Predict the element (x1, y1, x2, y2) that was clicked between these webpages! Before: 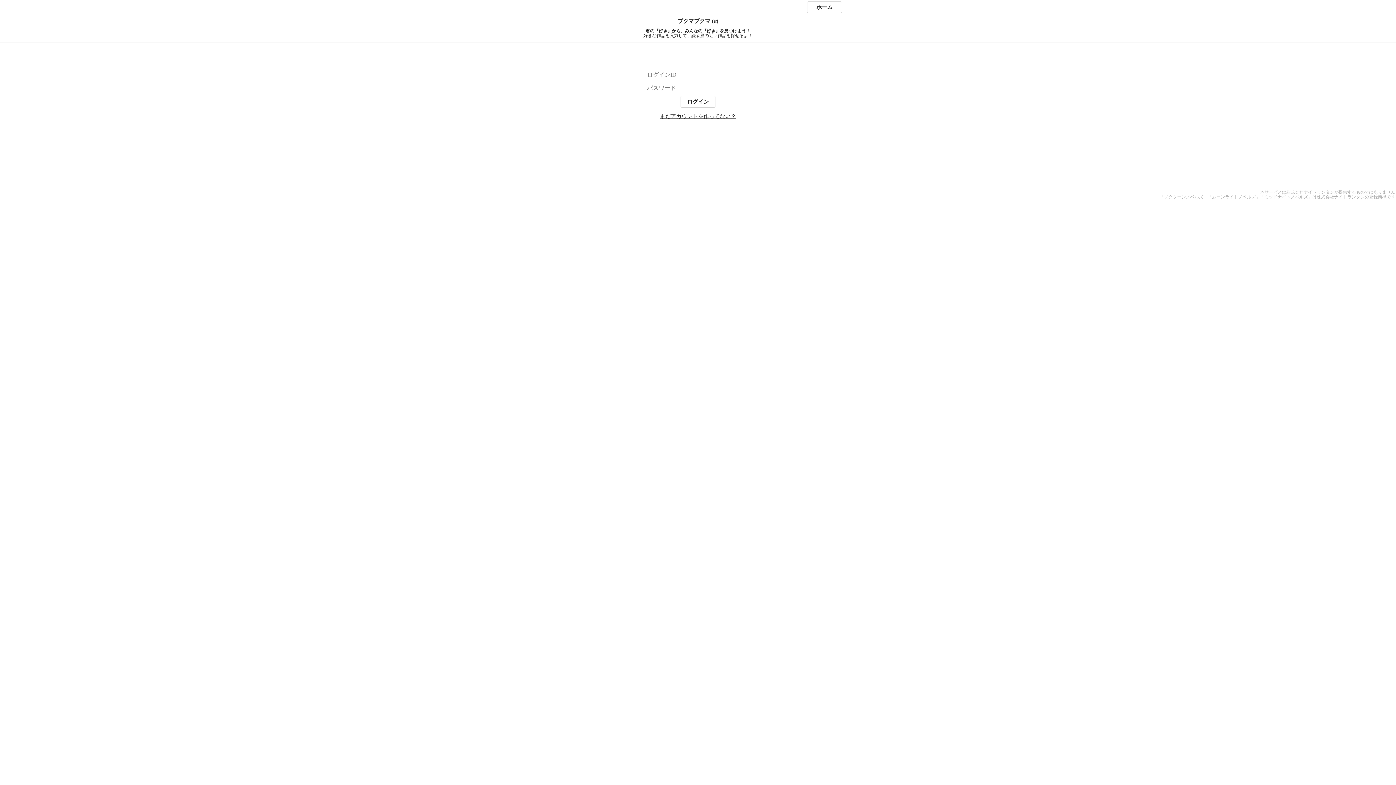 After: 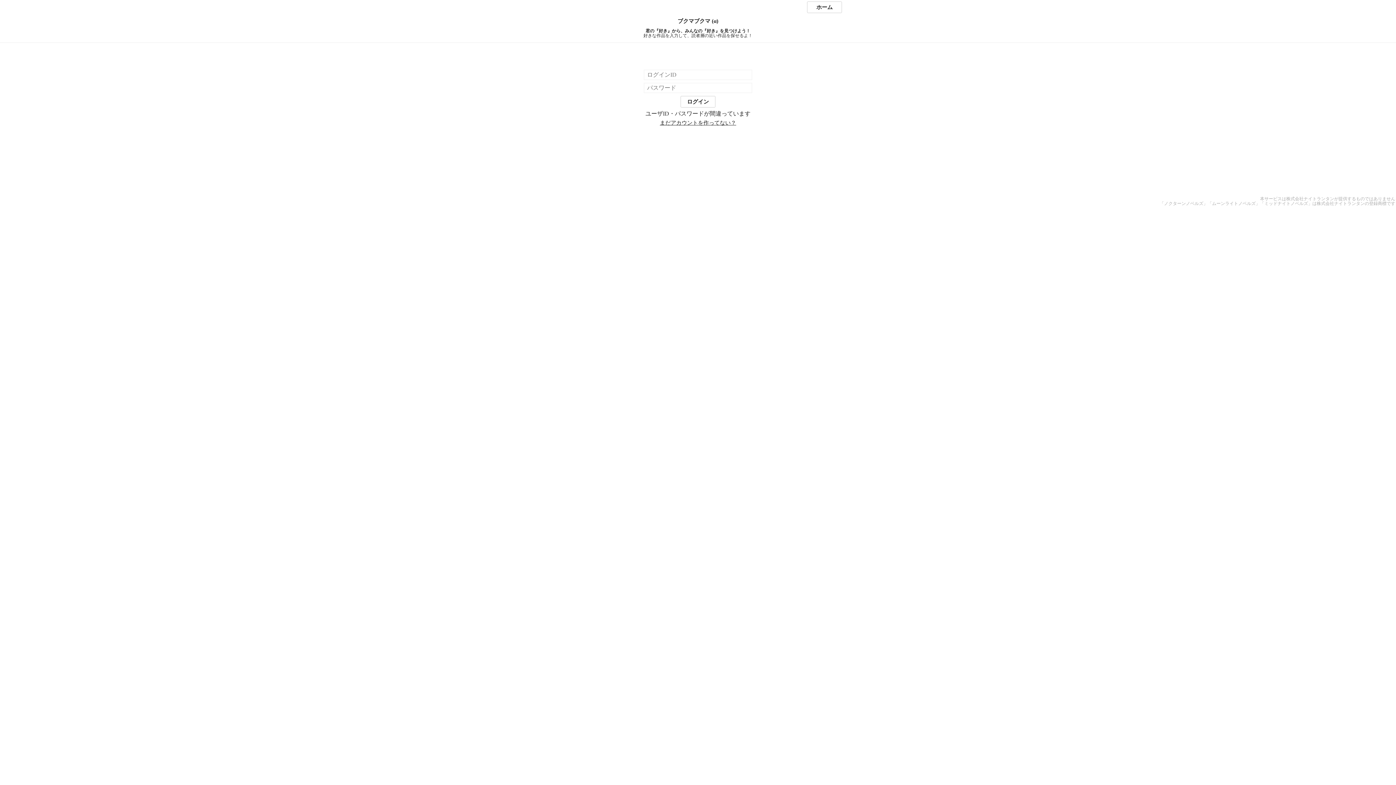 Action: label: ログイン bbox: (680, 96, 715, 107)